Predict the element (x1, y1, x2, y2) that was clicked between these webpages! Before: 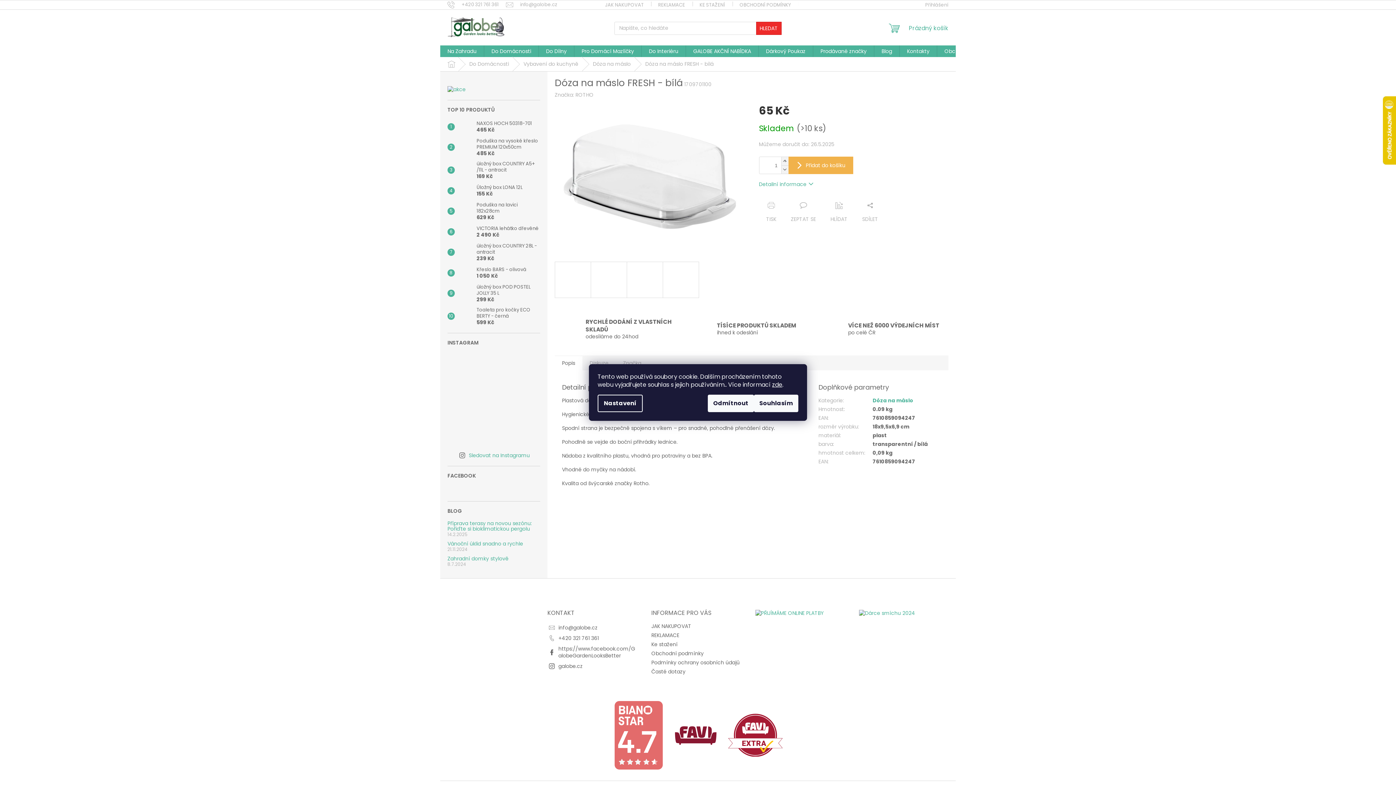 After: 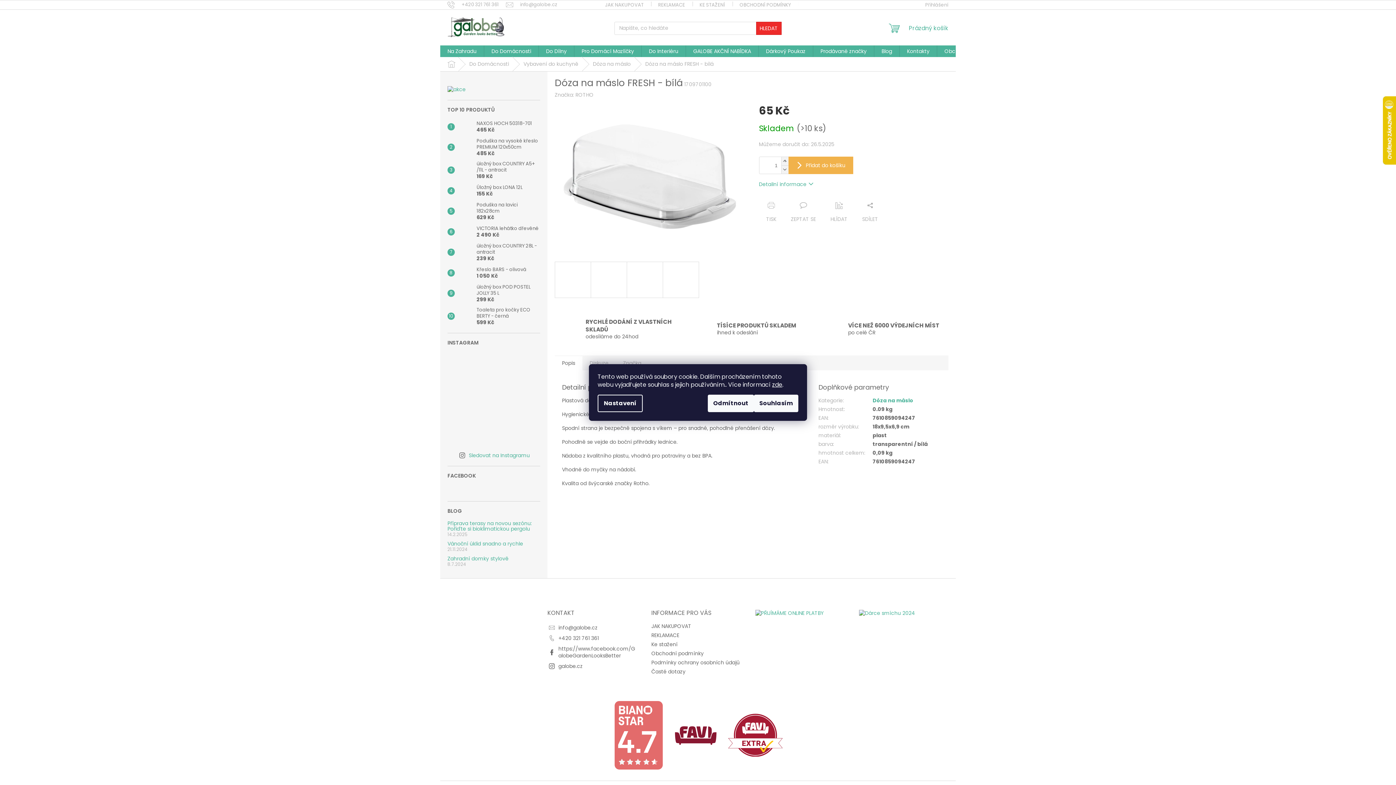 Action: bbox: (613, 731, 663, 738)